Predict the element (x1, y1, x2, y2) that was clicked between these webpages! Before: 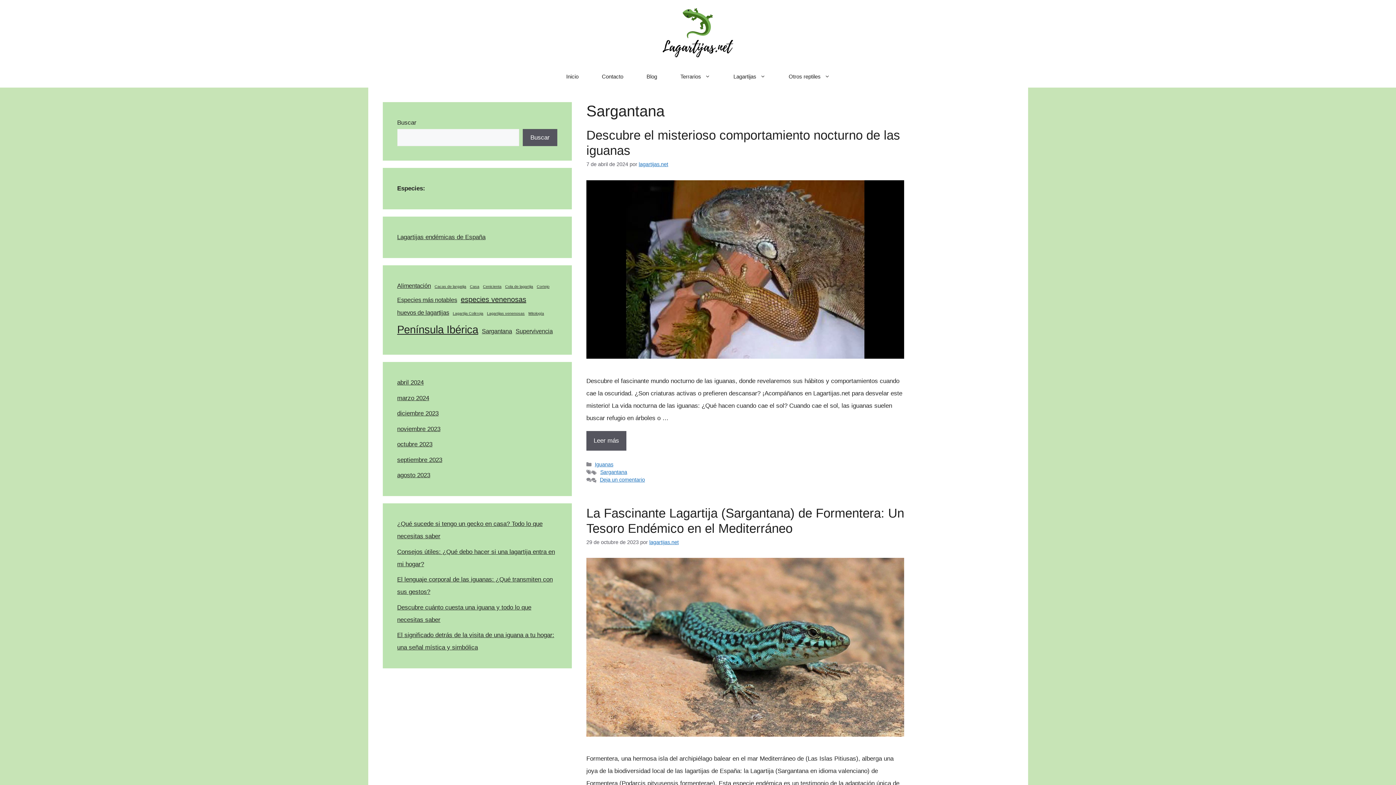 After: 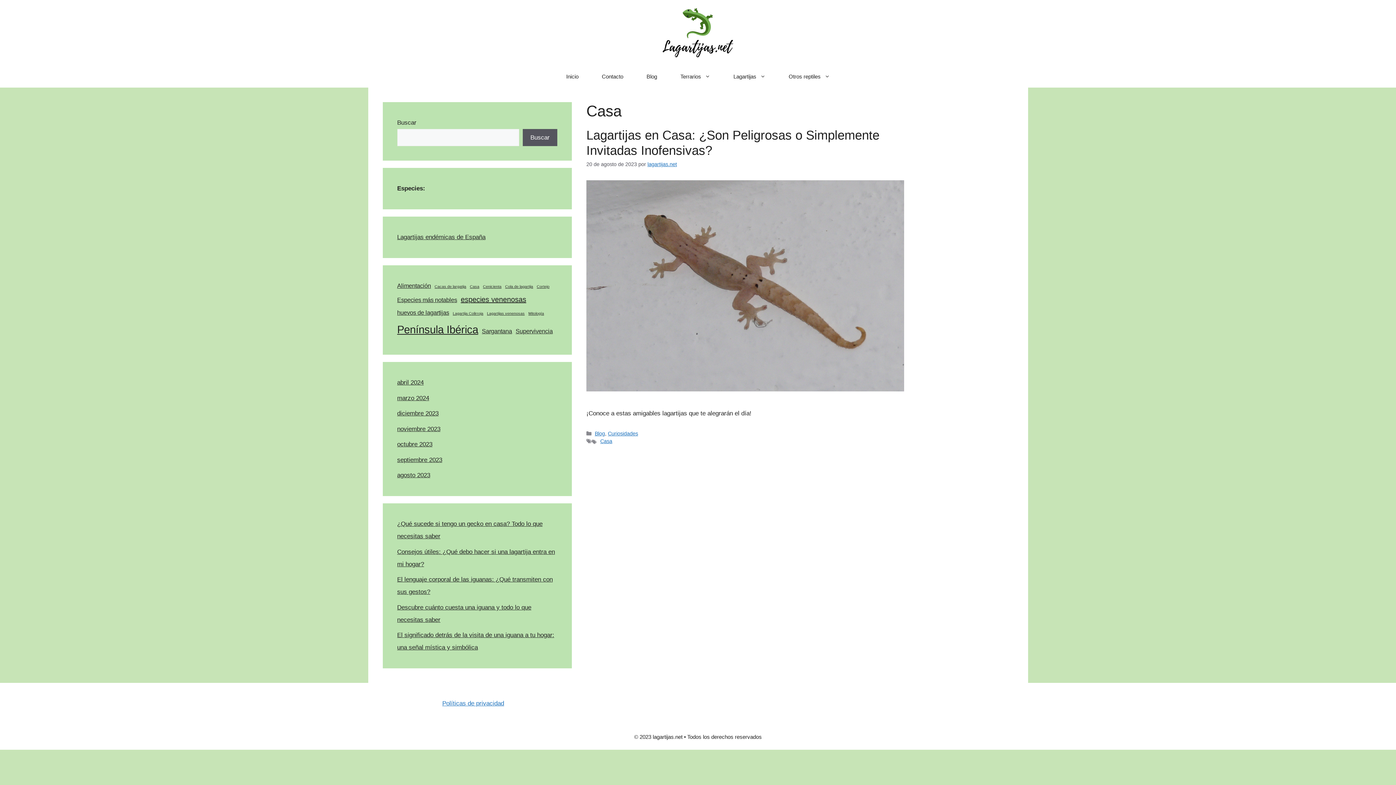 Action: bbox: (470, 282, 479, 290) label: Casa (1 elemento)